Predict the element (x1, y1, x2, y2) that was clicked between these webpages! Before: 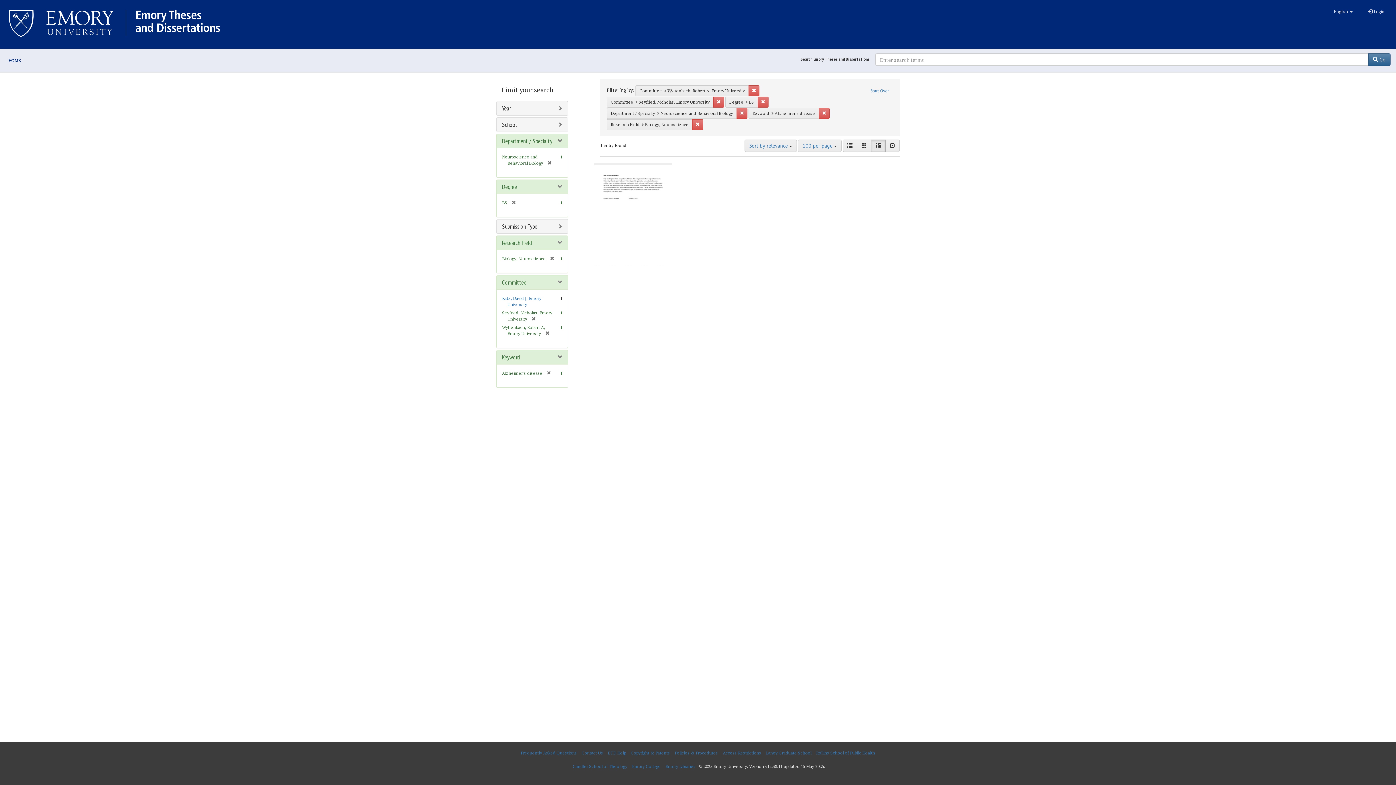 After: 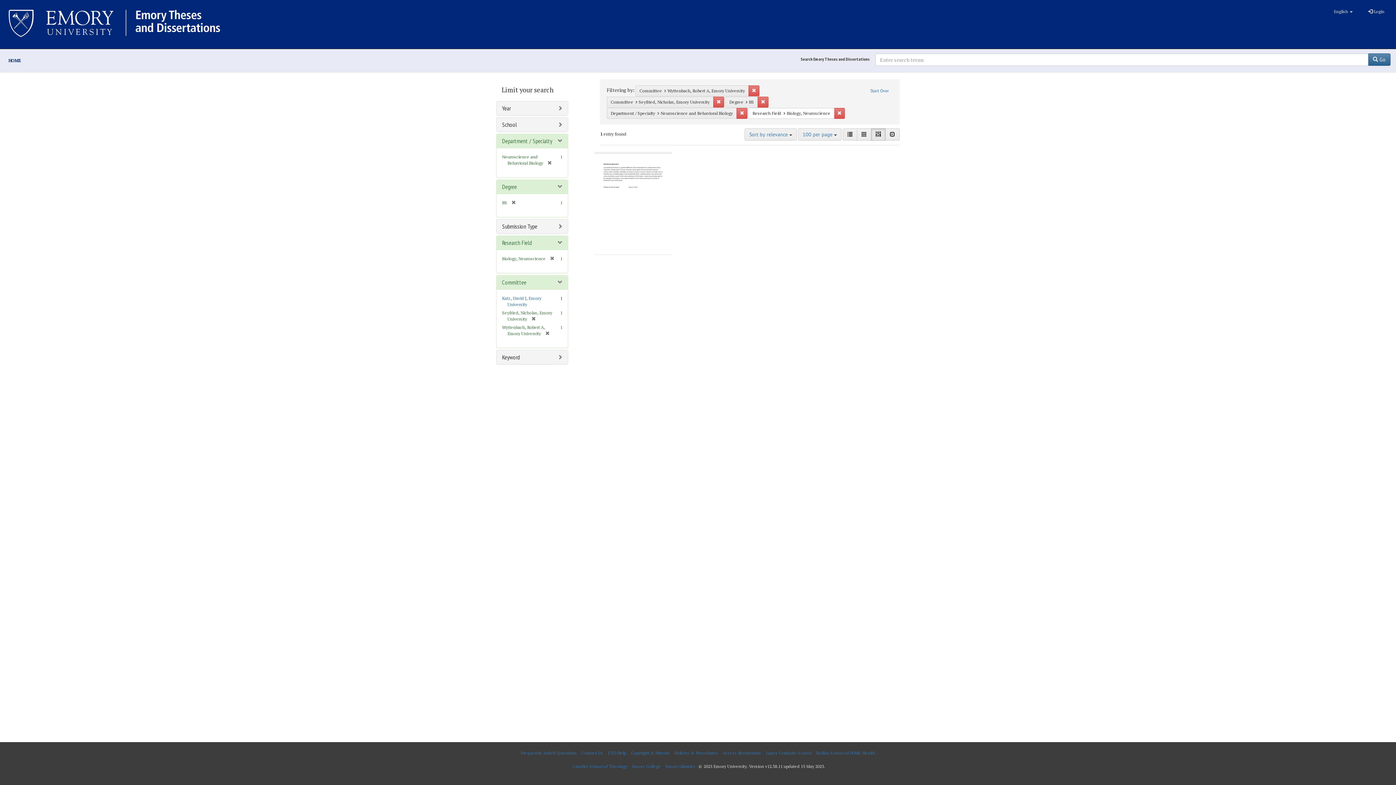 Action: bbox: (818, 108, 829, 118) label: Remove constraint Keyword: Alzheimer's disease